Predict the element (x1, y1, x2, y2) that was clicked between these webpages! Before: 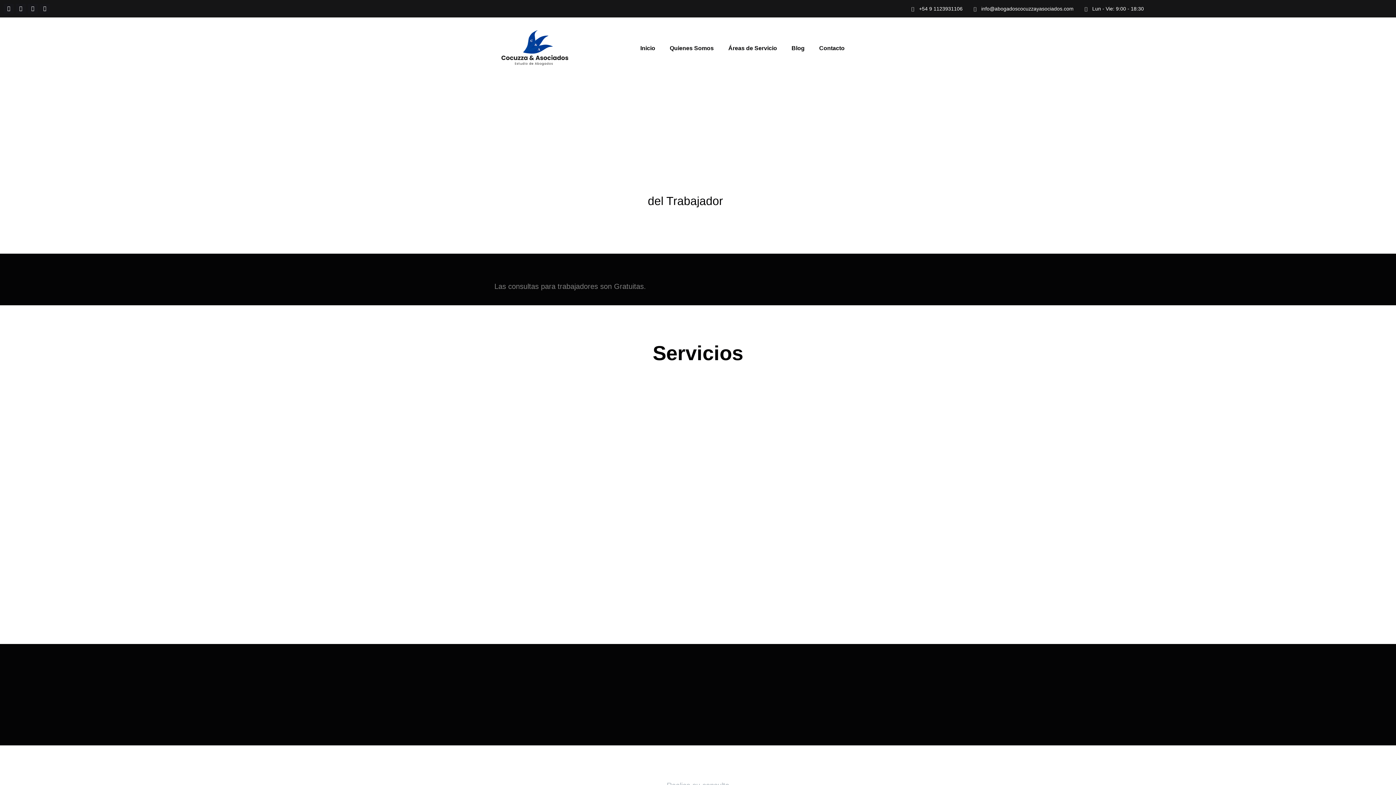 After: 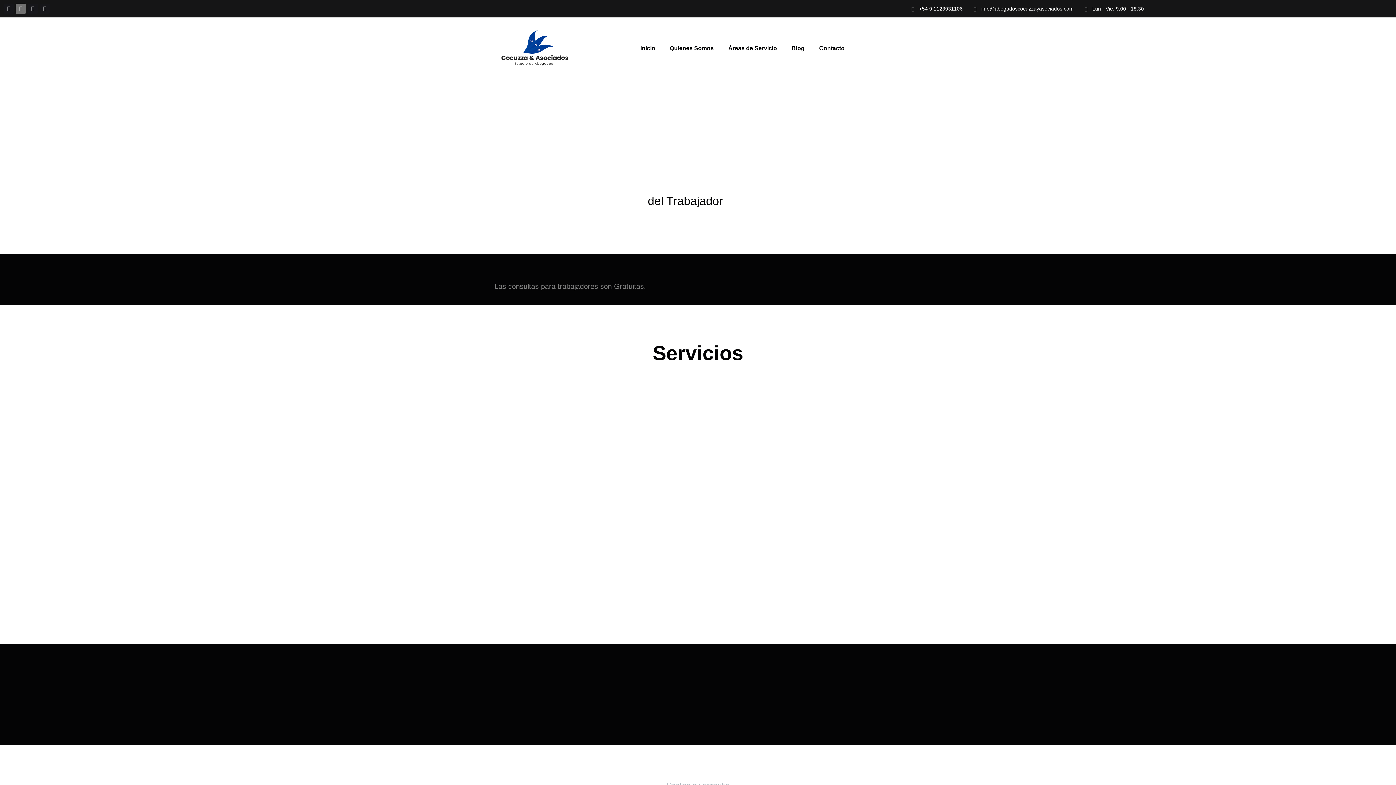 Action: label: Instagram bbox: (15, 3, 25, 13)